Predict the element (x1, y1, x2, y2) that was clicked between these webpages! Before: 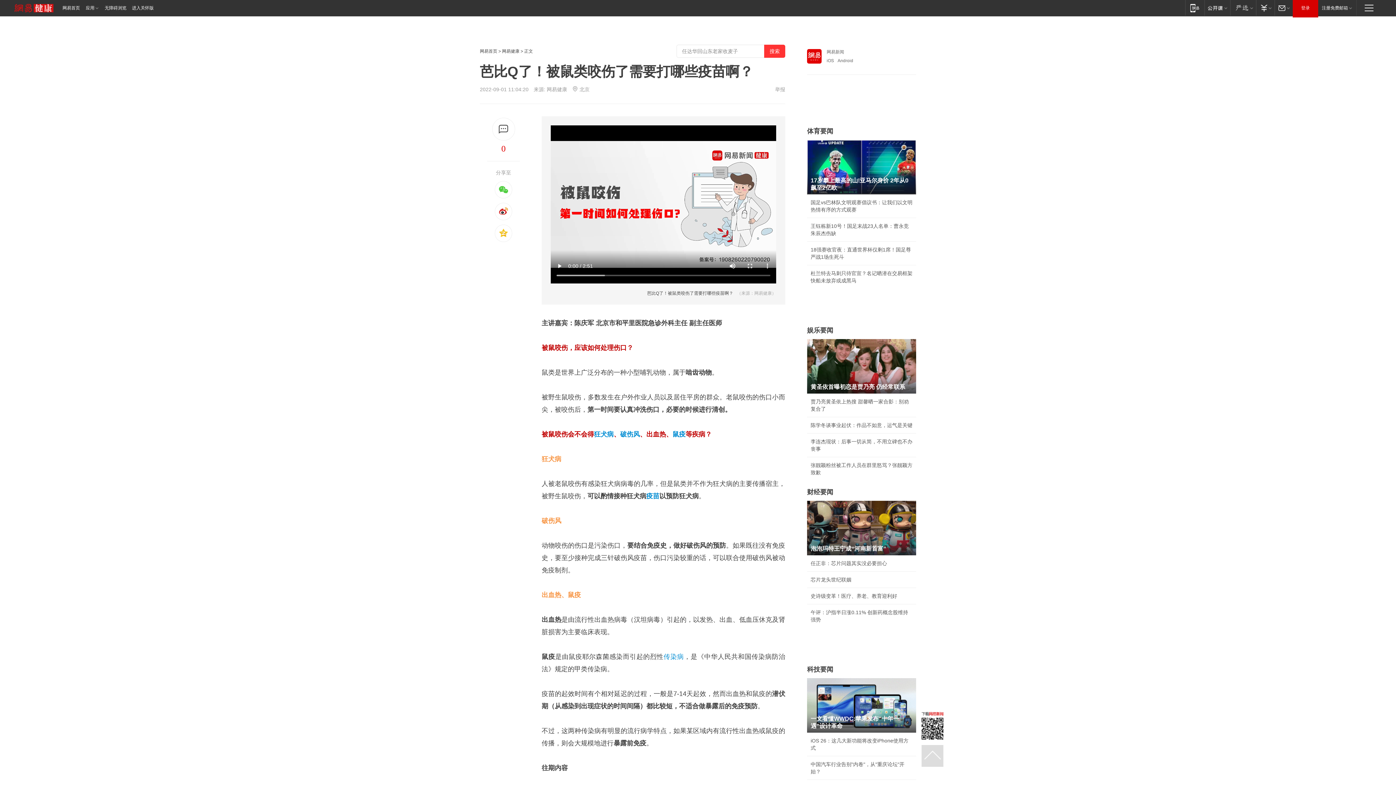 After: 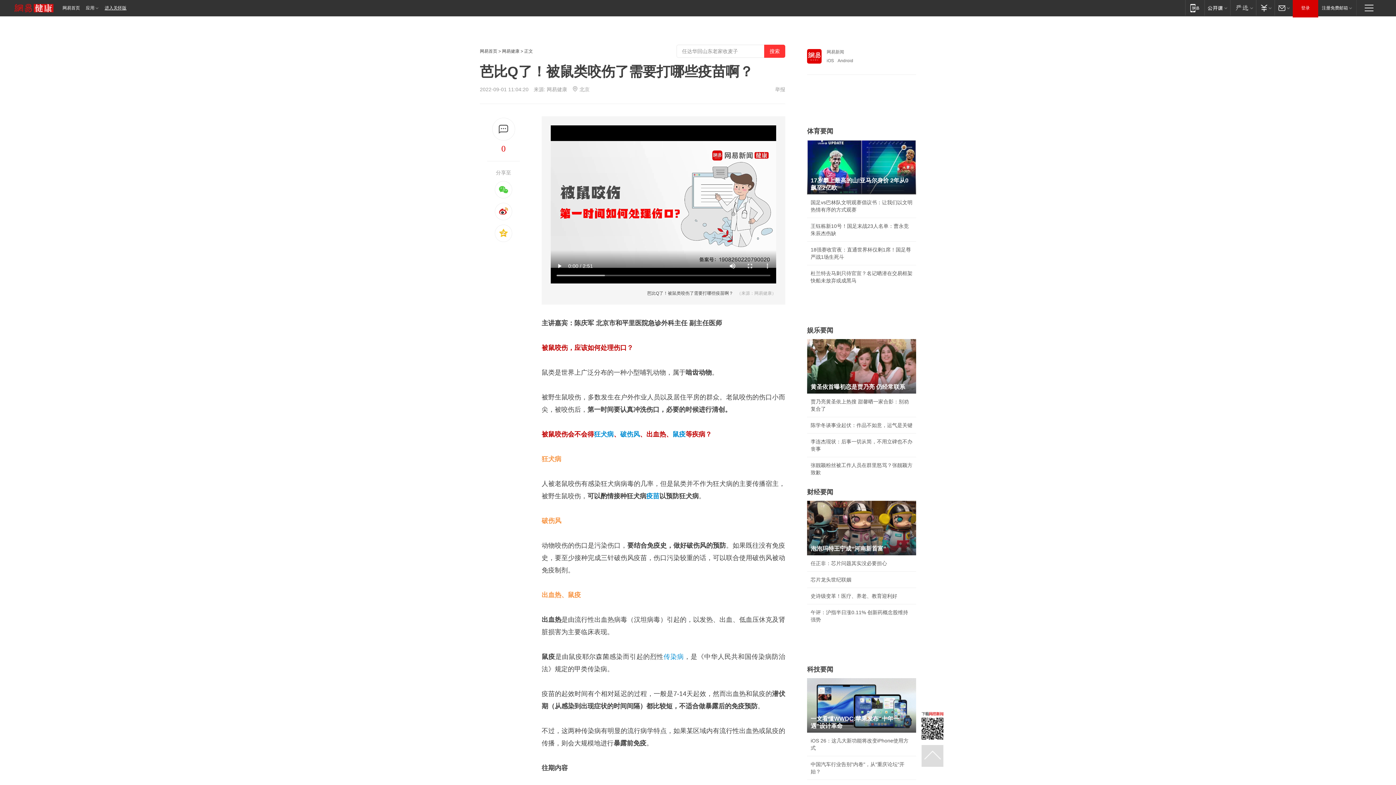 Action: label: 无障碍浏览 bbox: (103, 0, 126, 16)